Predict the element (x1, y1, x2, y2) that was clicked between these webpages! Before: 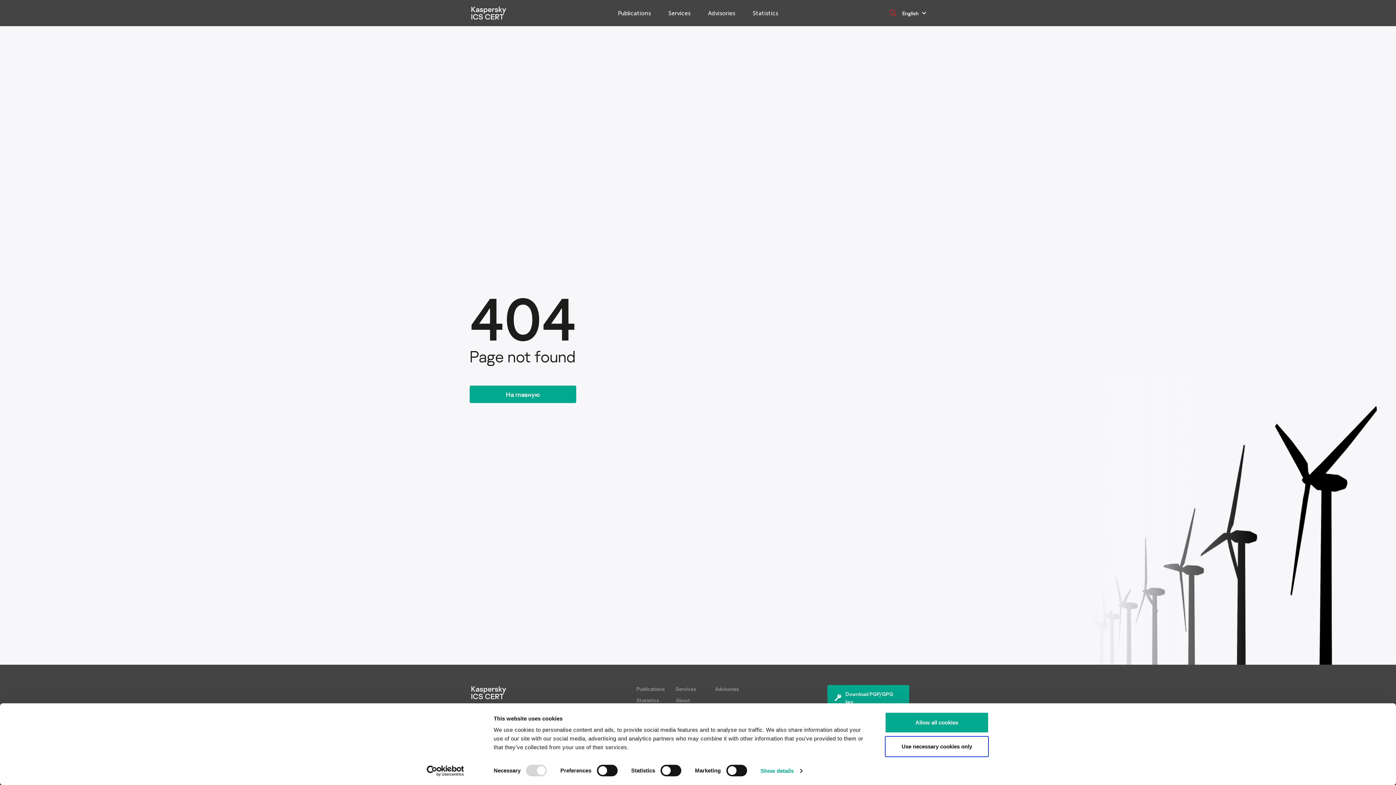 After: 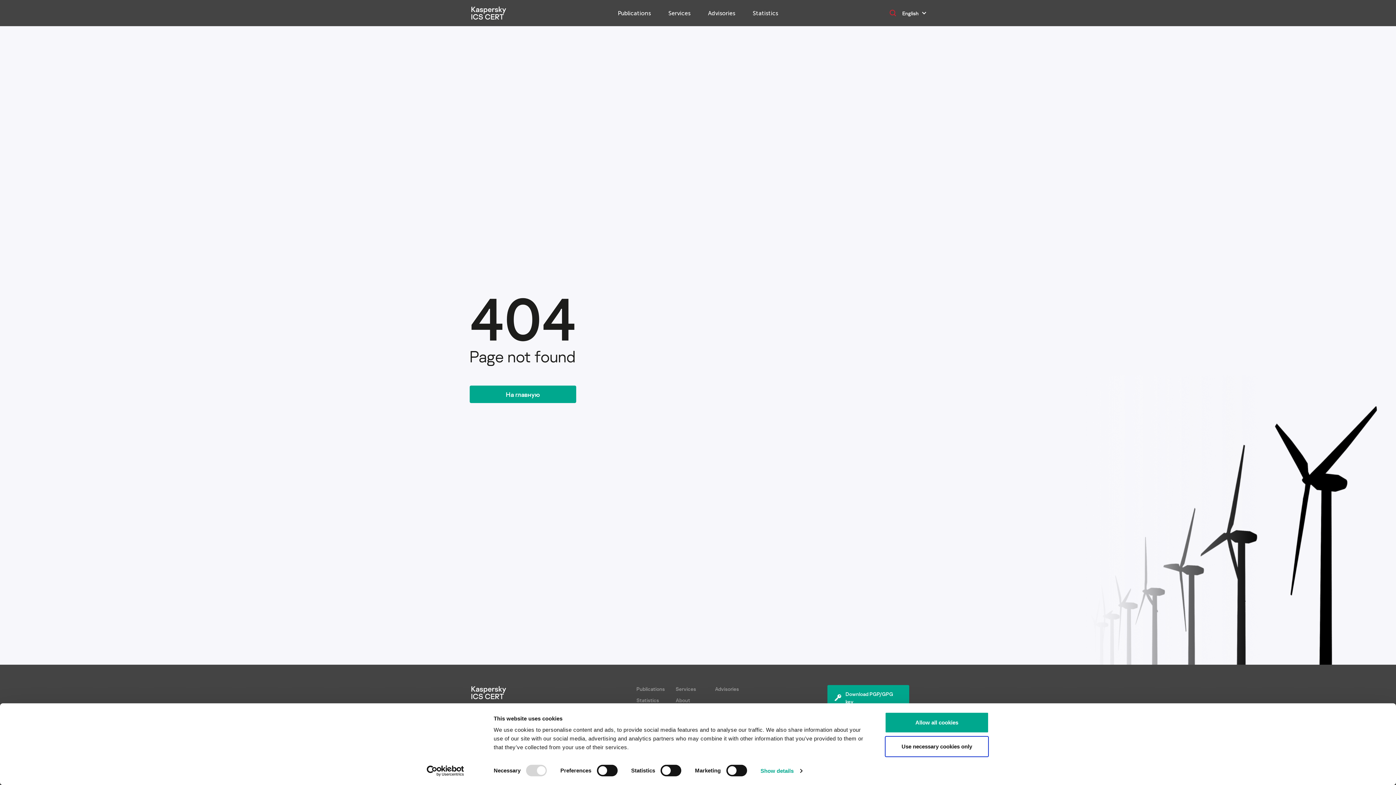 Action: bbox: (469, 685, 636, 700)